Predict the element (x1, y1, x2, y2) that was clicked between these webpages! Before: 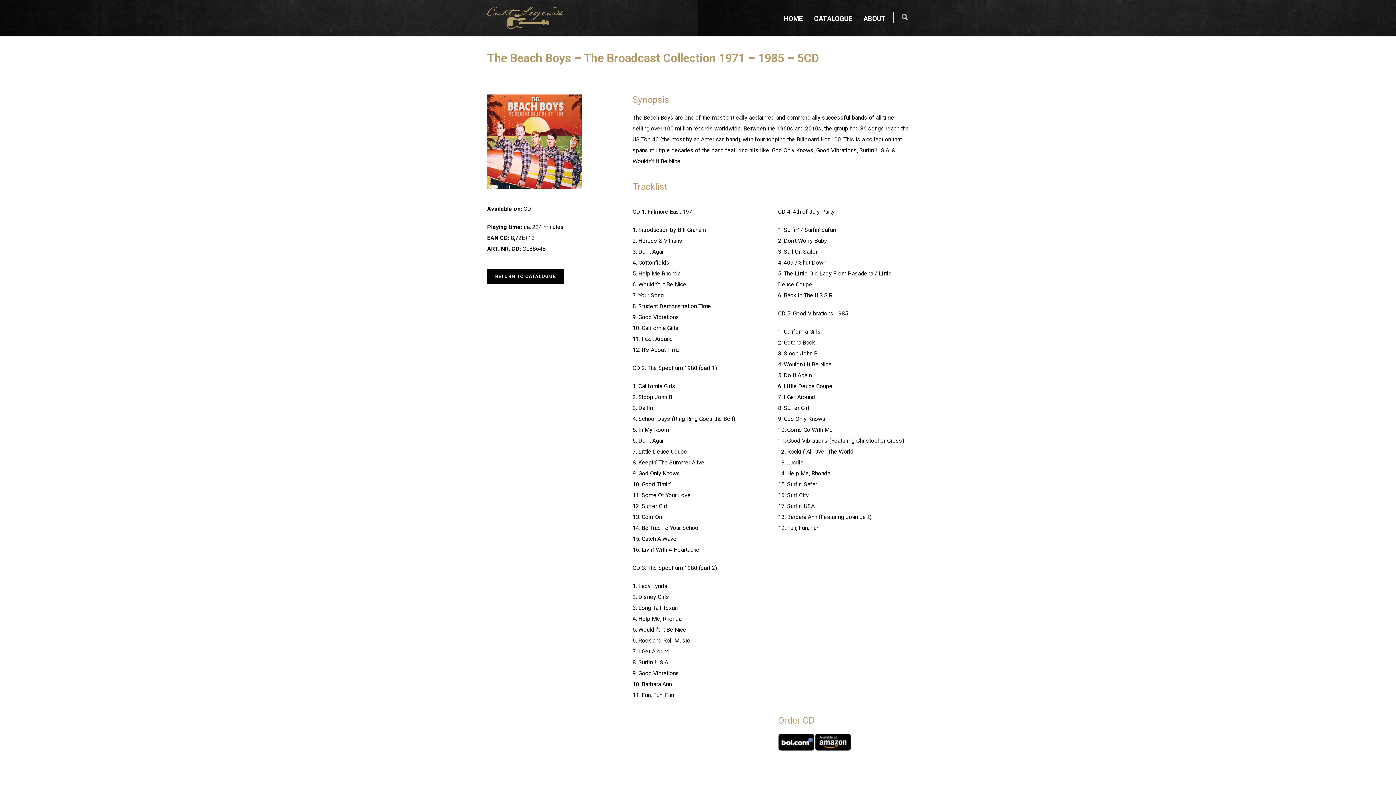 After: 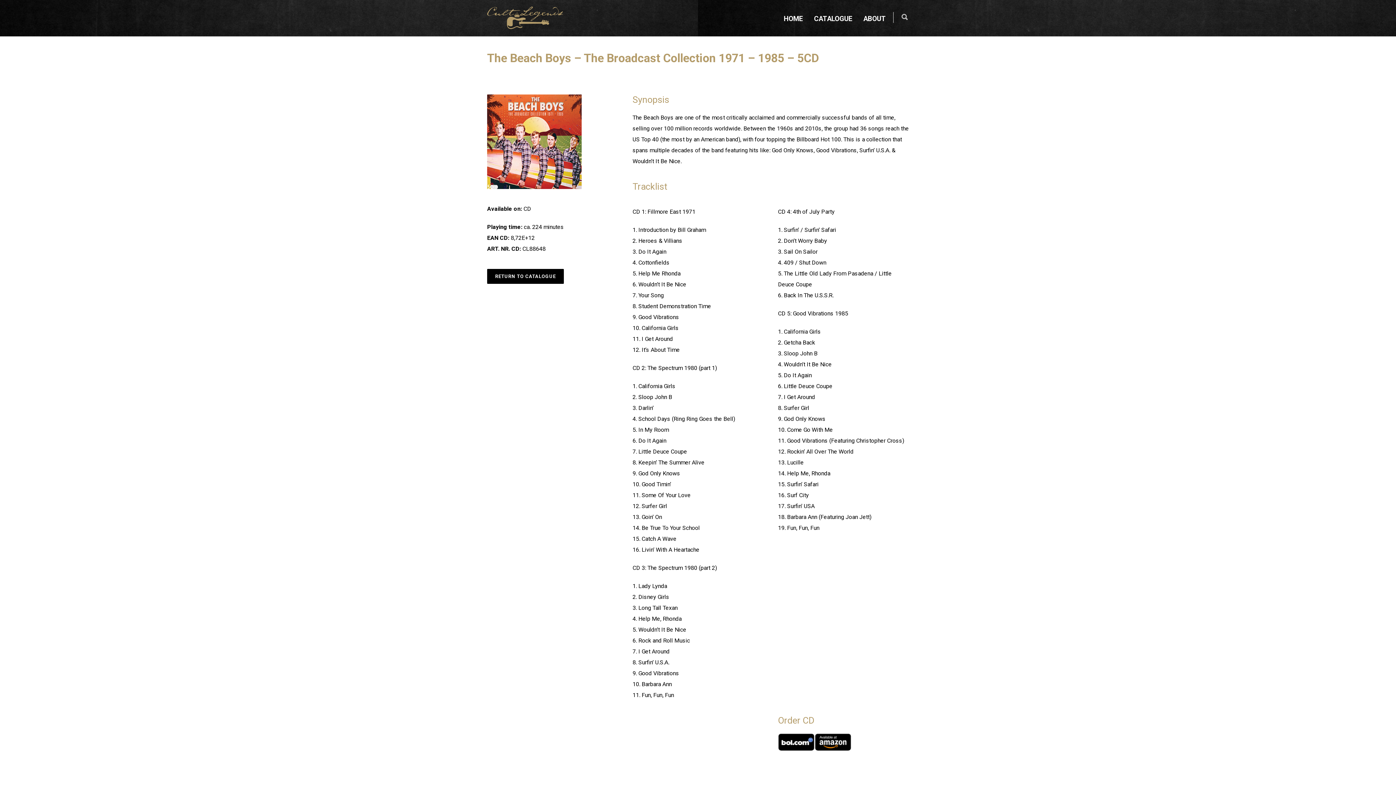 Action: bbox: (778, 738, 814, 745)